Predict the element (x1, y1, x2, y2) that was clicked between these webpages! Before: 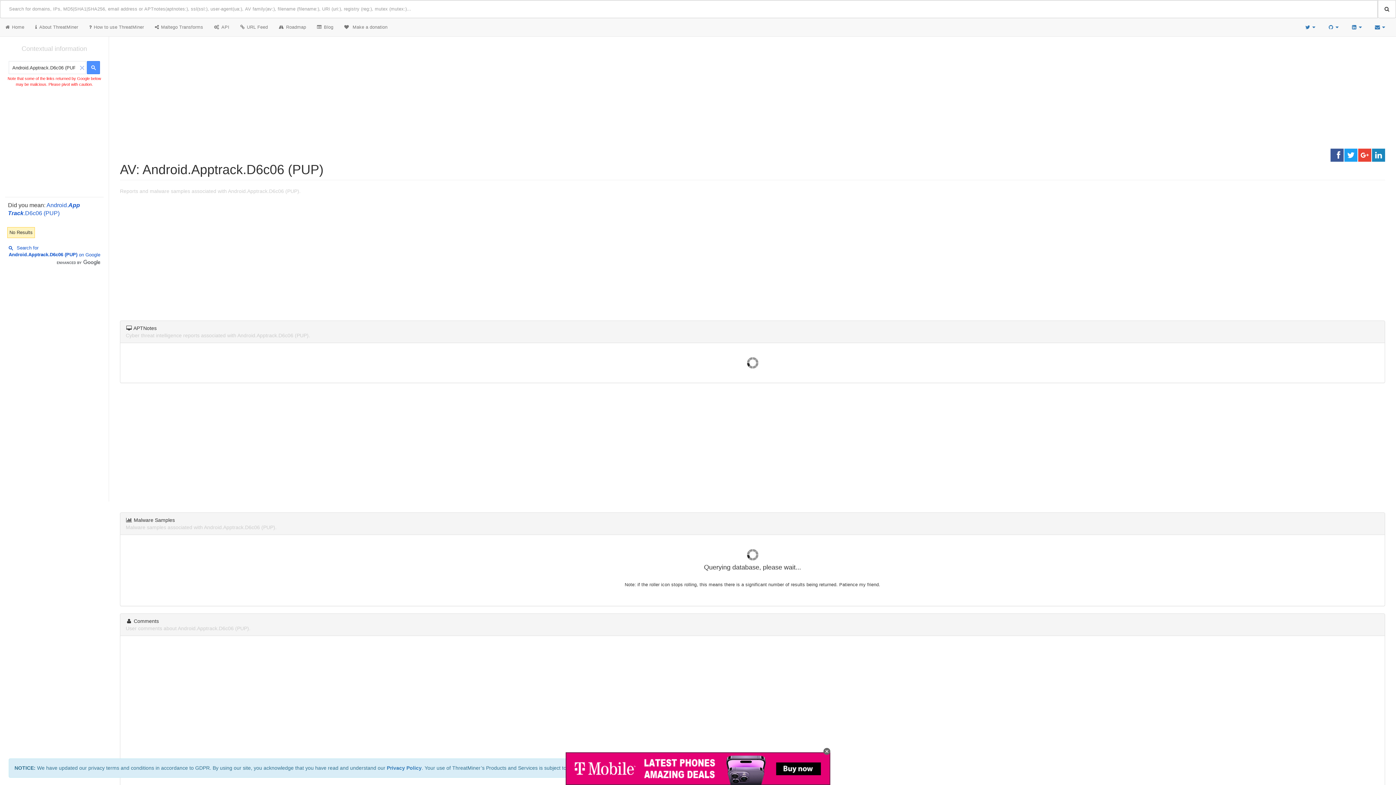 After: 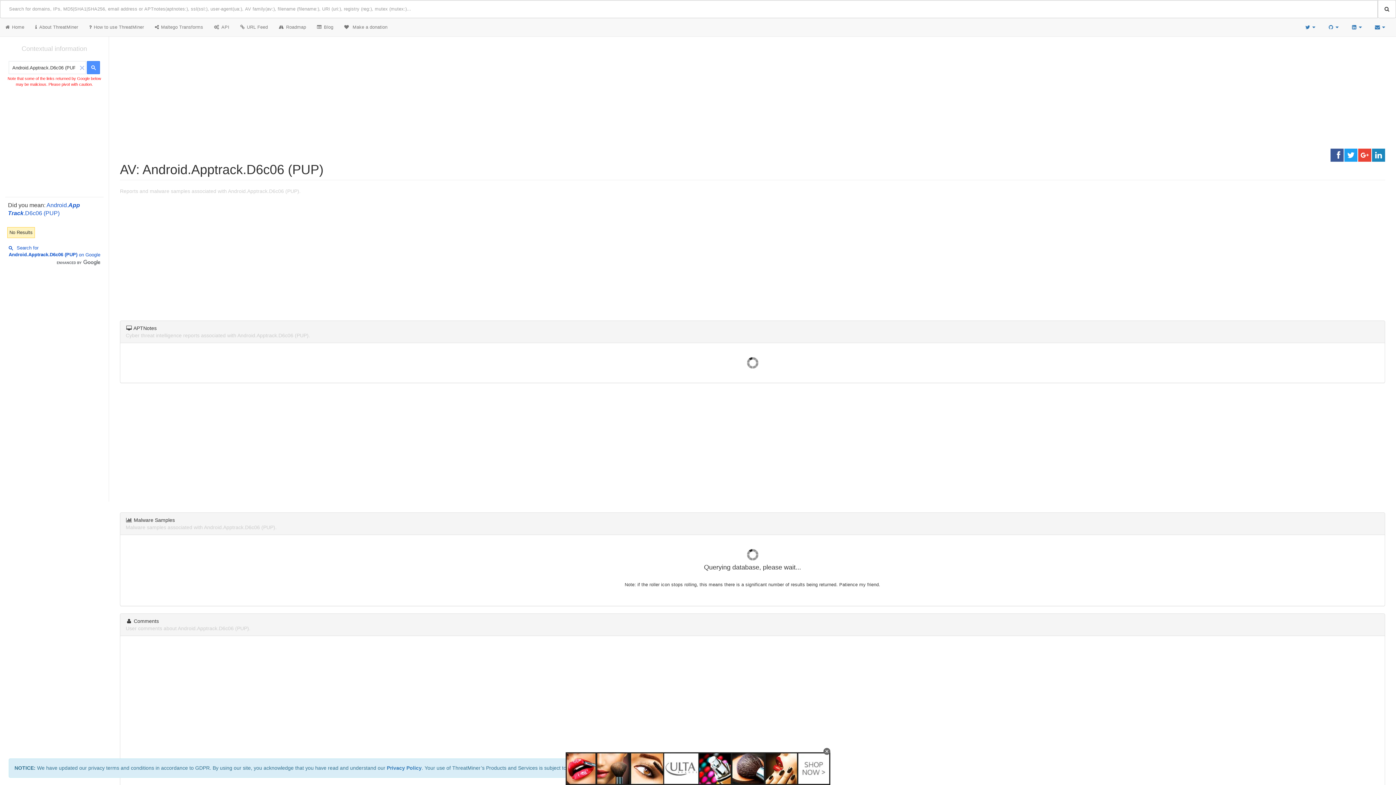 Action: bbox: (5, 251, 102, 257) label: Search for Android.Apptrack.D6c06 (PUP) on Google